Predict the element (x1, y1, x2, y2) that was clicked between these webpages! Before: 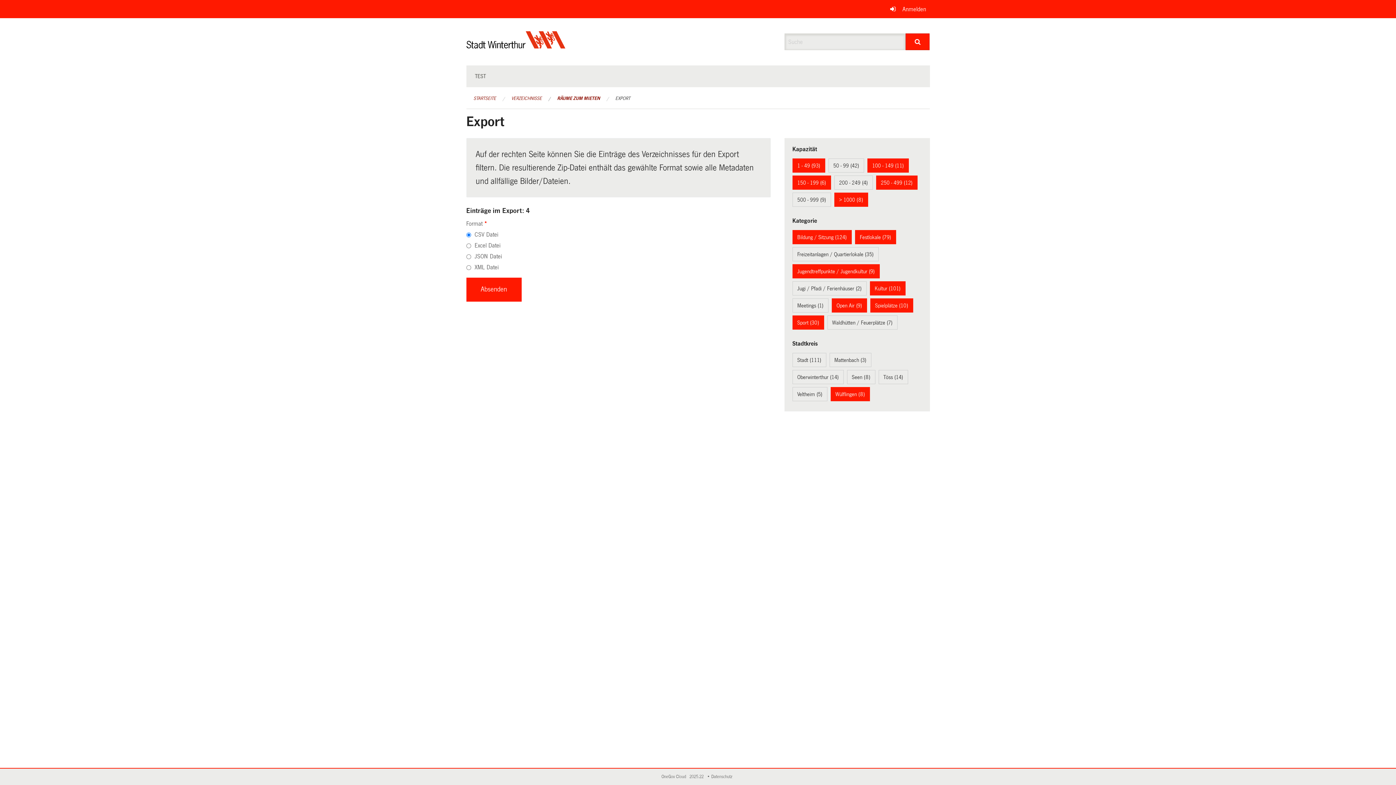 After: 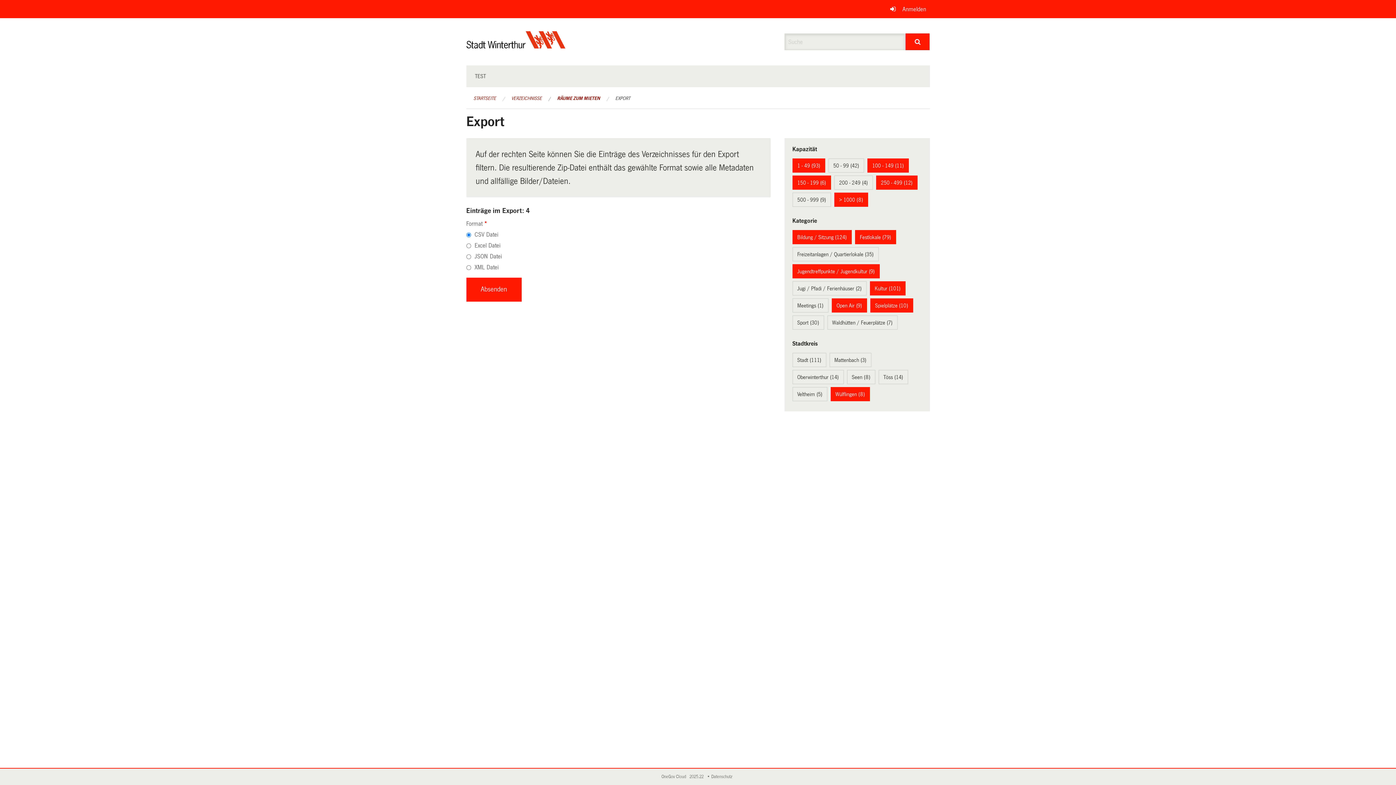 Action: label: Sport (30) bbox: (797, 319, 819, 325)